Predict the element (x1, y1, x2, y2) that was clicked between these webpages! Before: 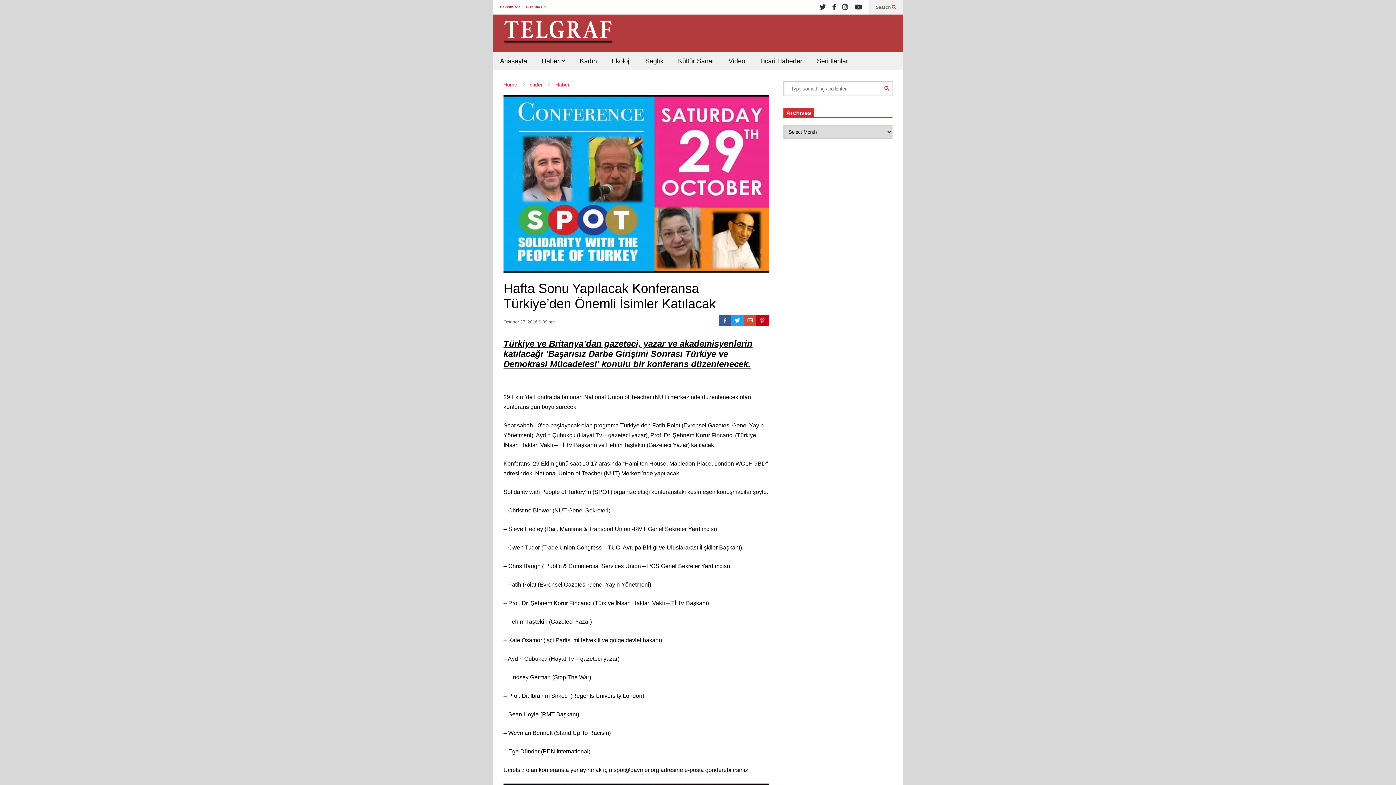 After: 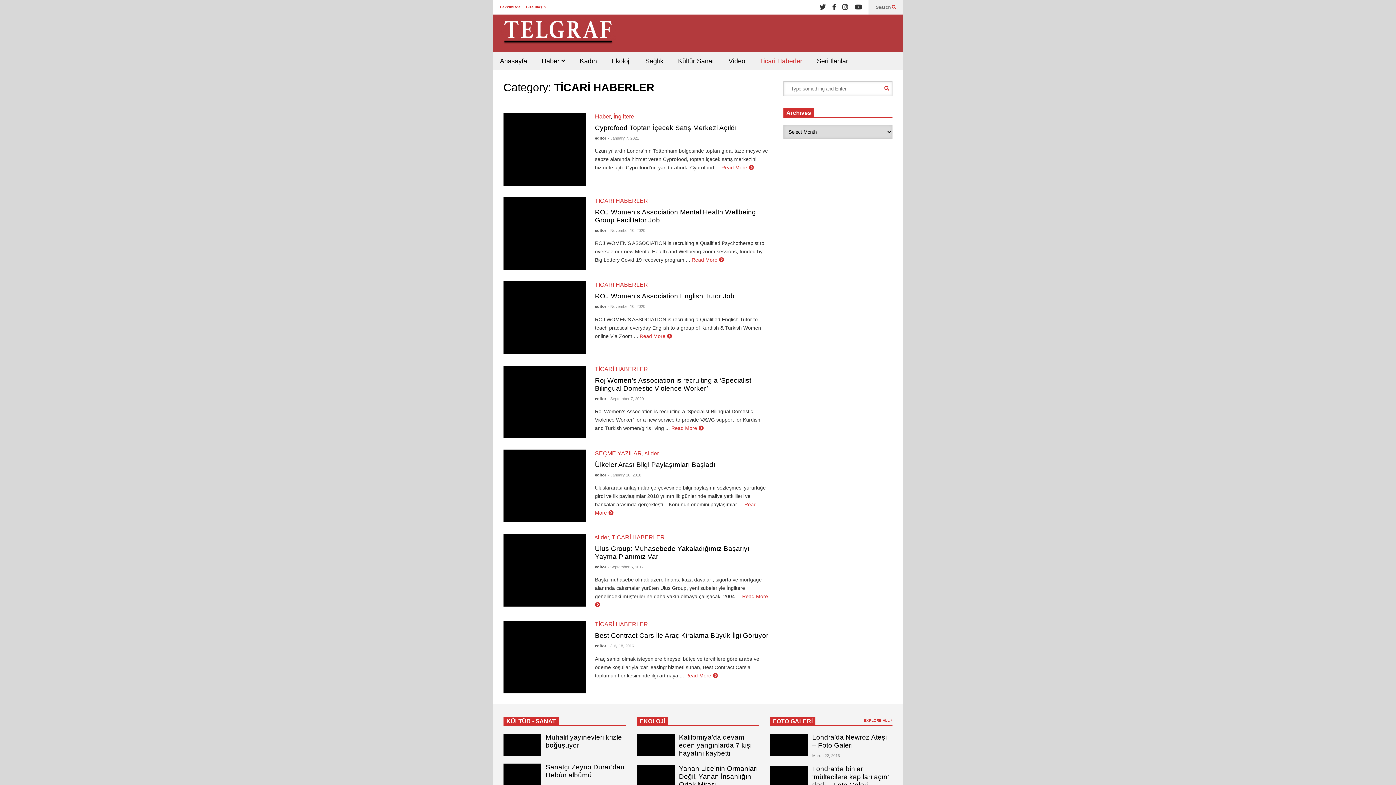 Action: label: Ticari Haberler bbox: (752, 52, 809, 70)